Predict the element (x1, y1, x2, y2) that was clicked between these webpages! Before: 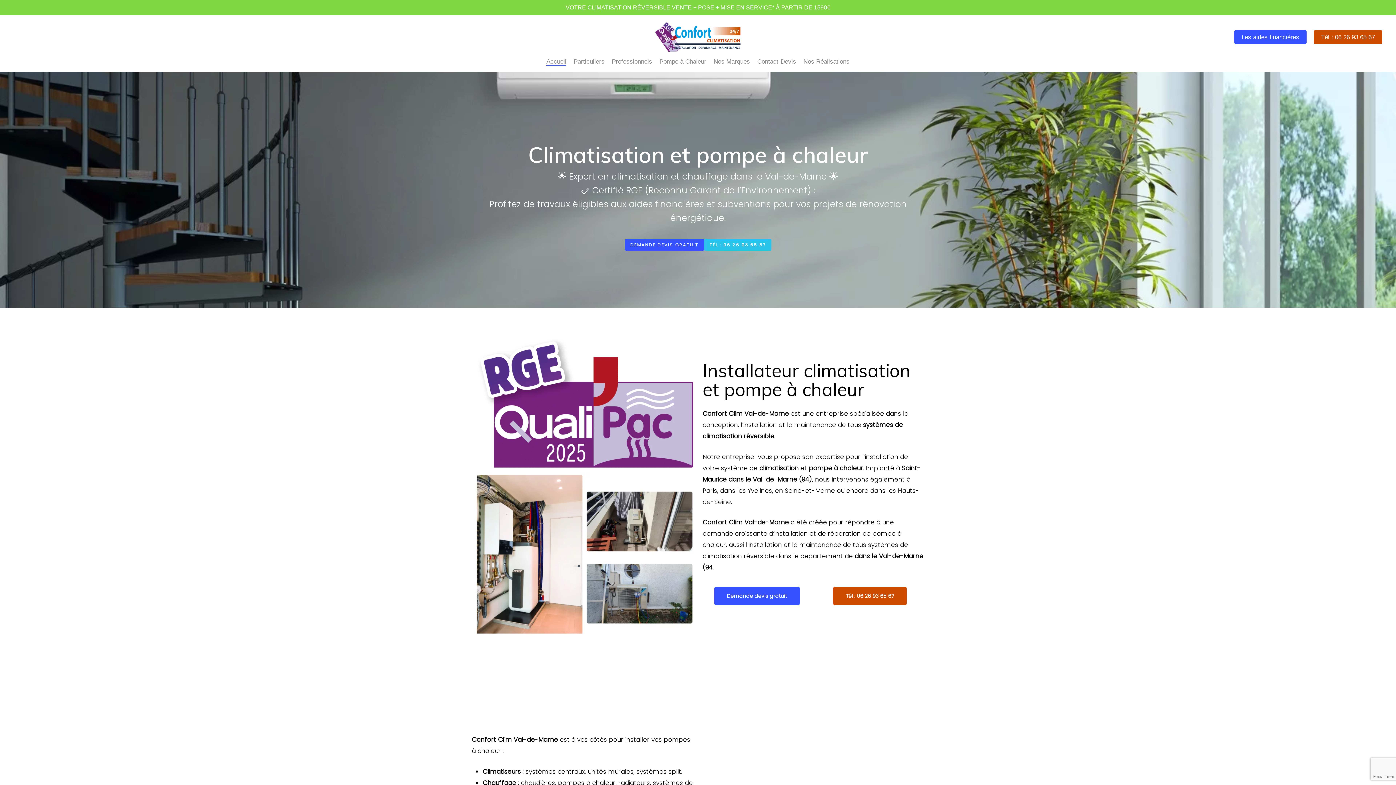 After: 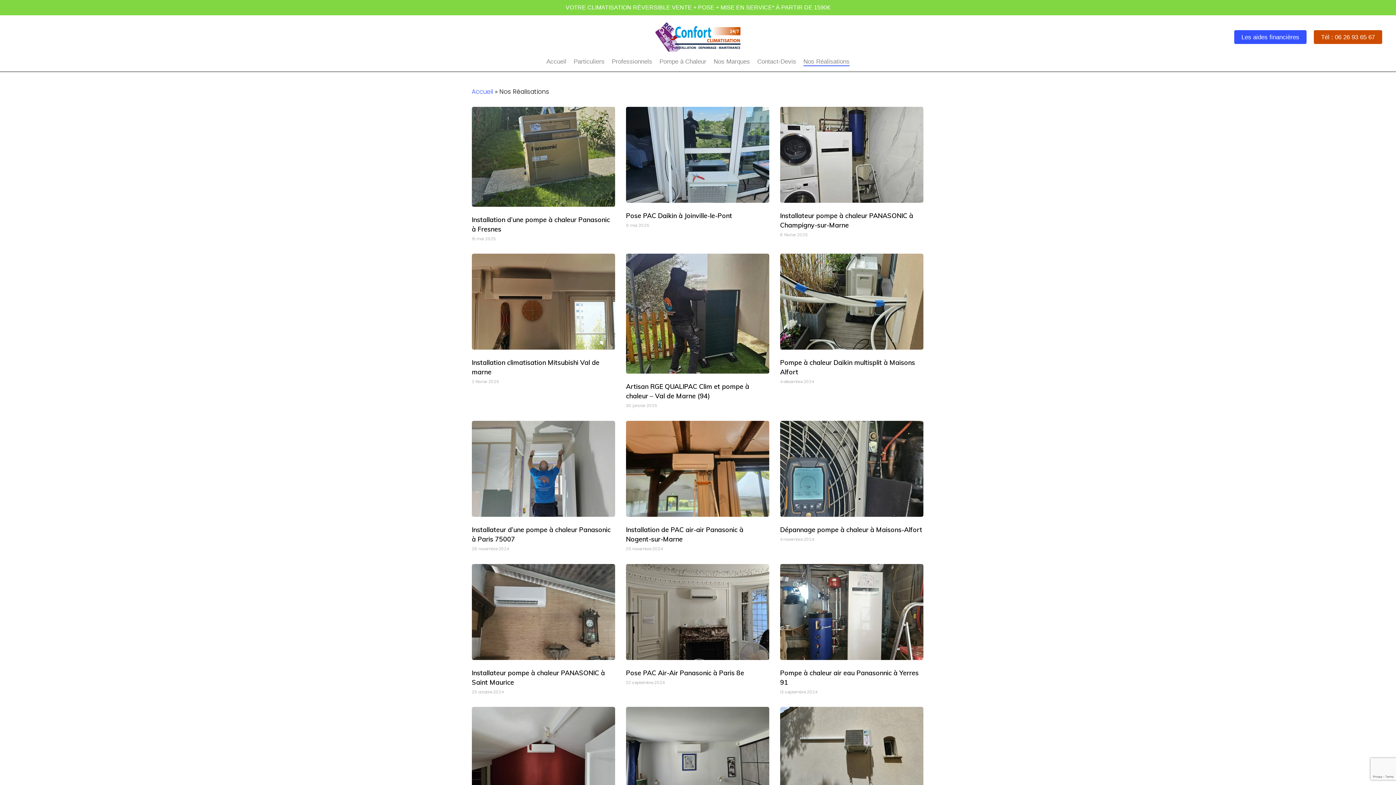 Action: label: Nos Réalisations bbox: (803, 58, 849, 64)